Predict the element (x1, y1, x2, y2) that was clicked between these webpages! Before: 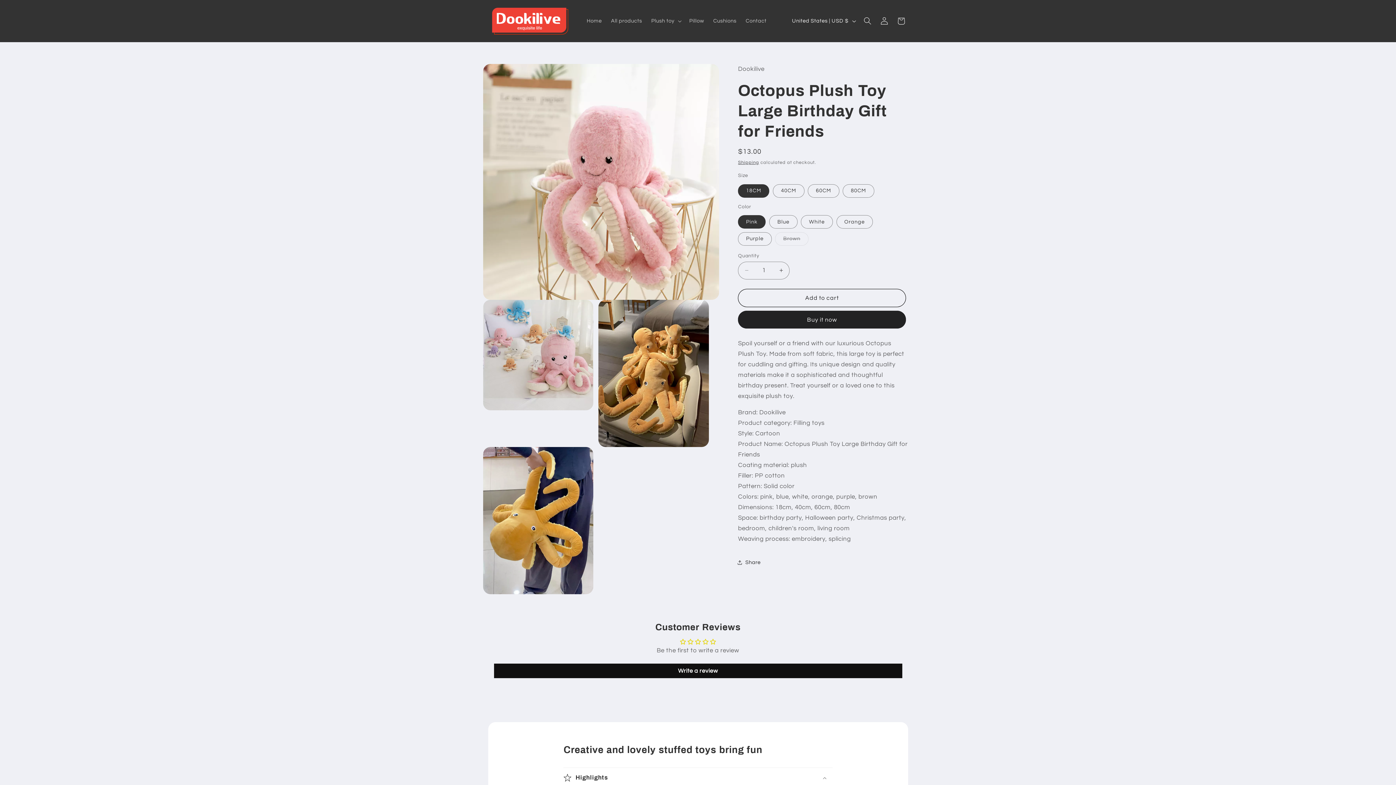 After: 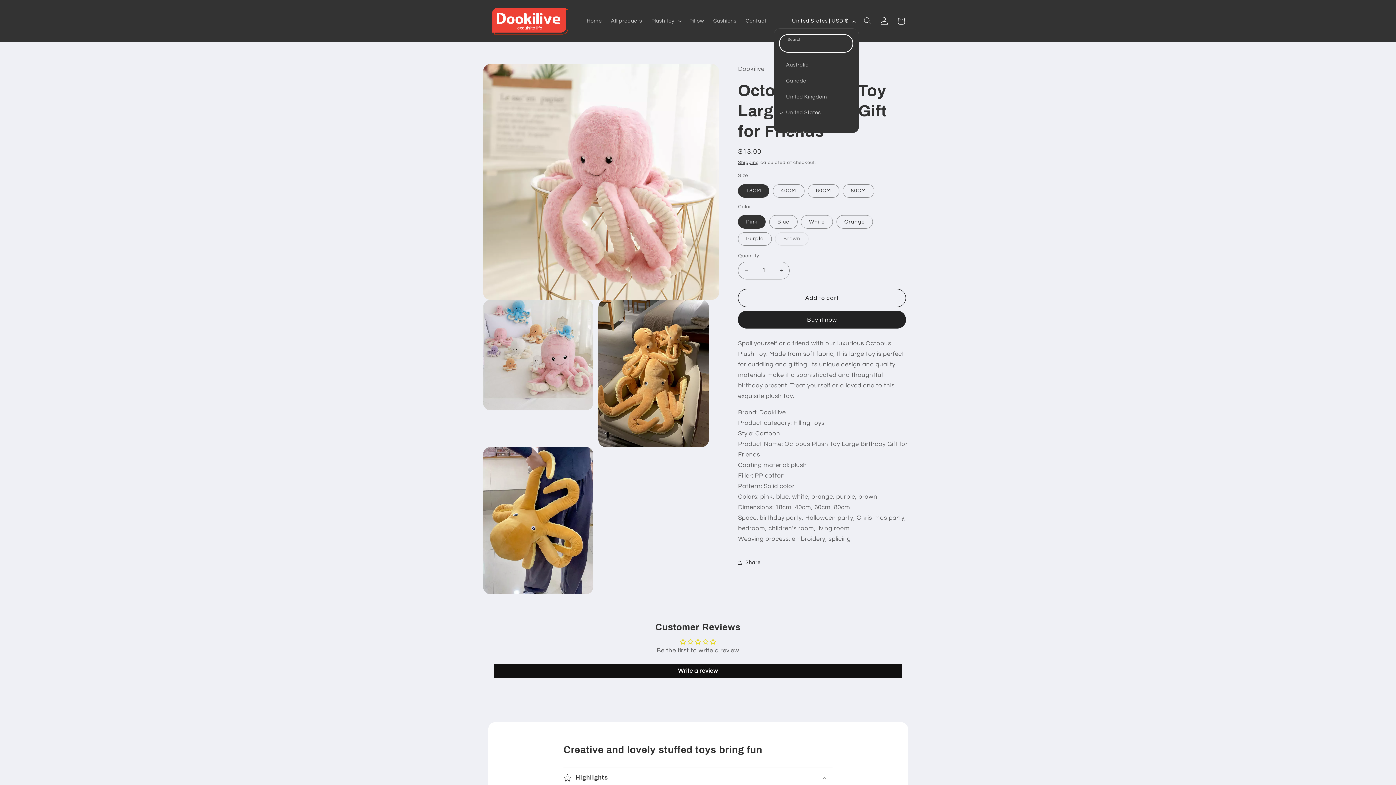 Action: label: United States | USD $ bbox: (787, 13, 859, 28)